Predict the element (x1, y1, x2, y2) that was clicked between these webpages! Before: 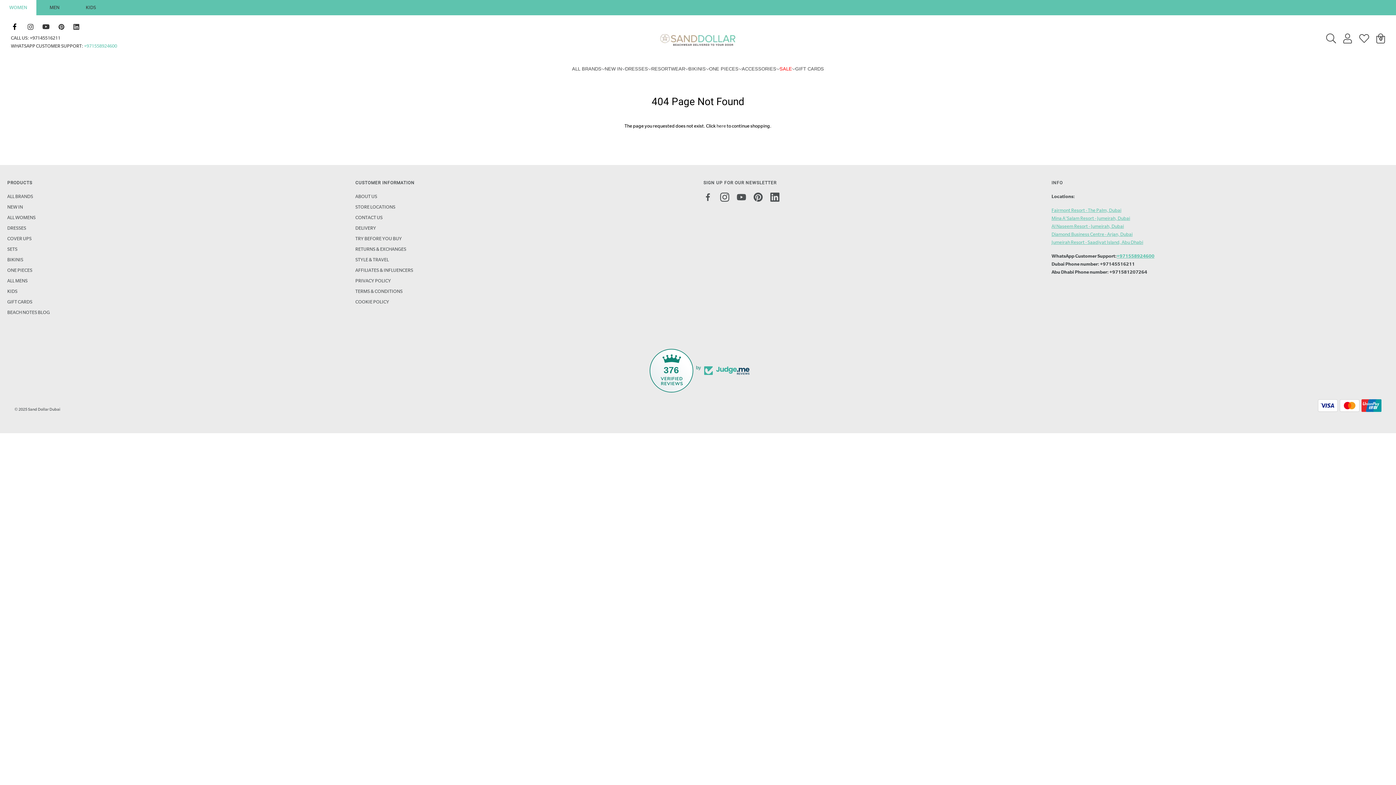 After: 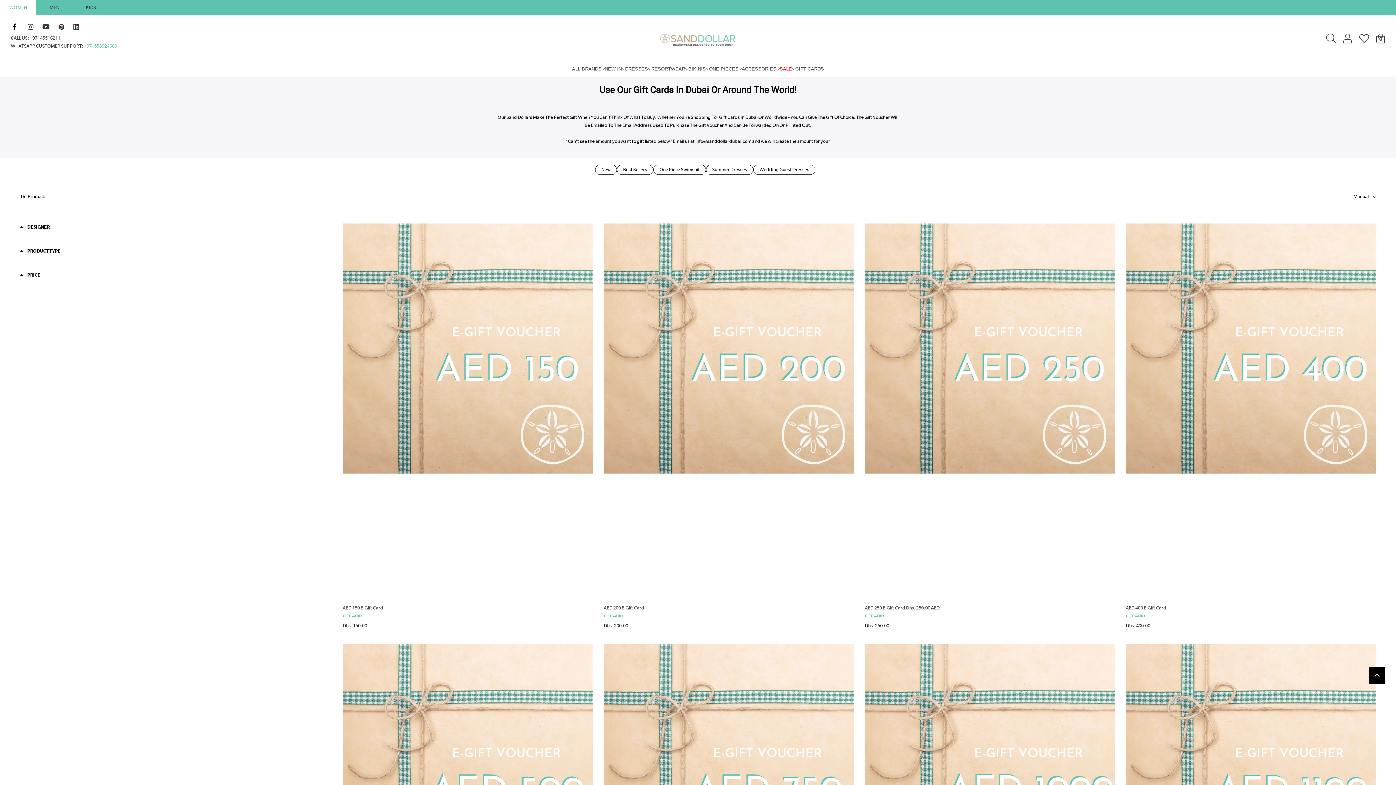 Action: bbox: (795, 65, 824, 72) label: GIFT CARDS